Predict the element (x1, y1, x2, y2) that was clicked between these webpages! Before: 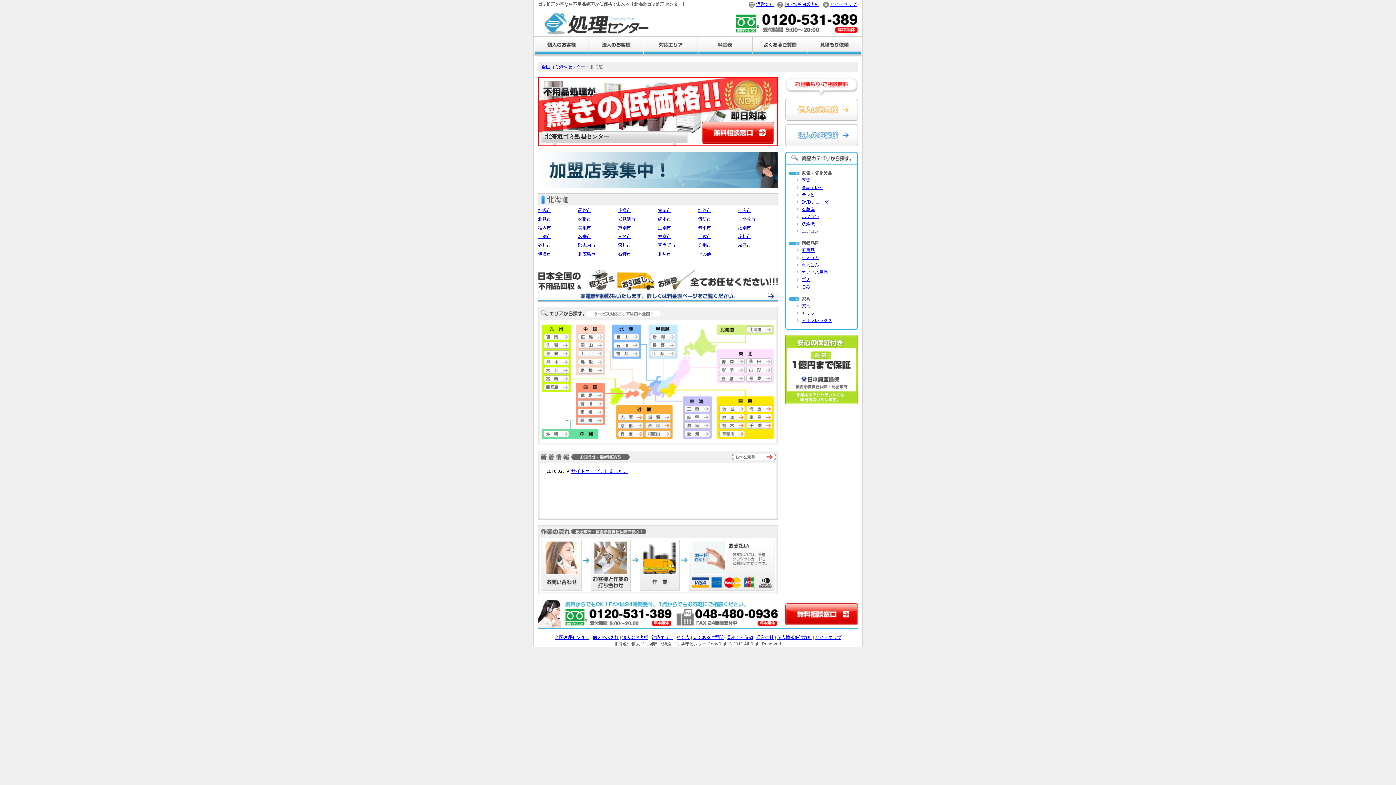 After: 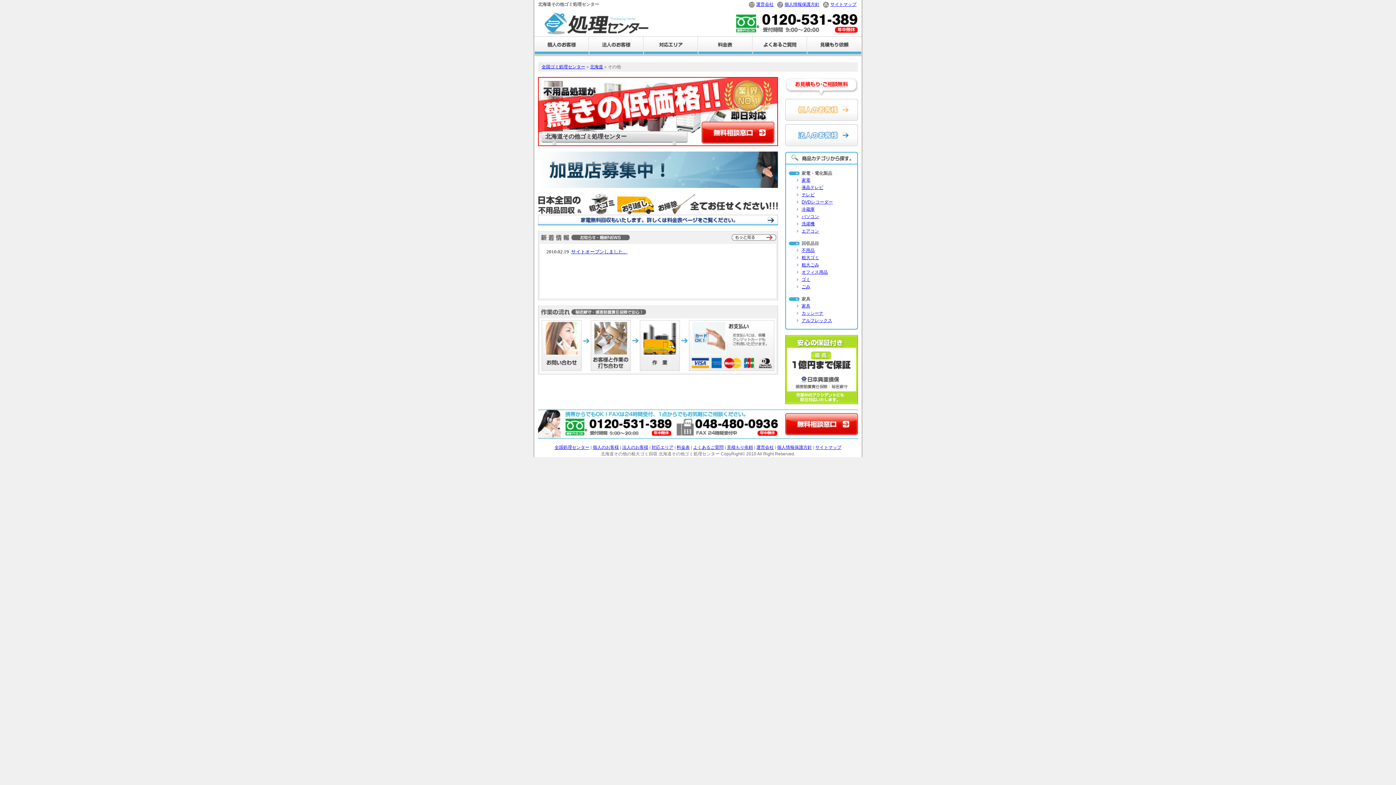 Action: label: その他 bbox: (698, 251, 711, 256)